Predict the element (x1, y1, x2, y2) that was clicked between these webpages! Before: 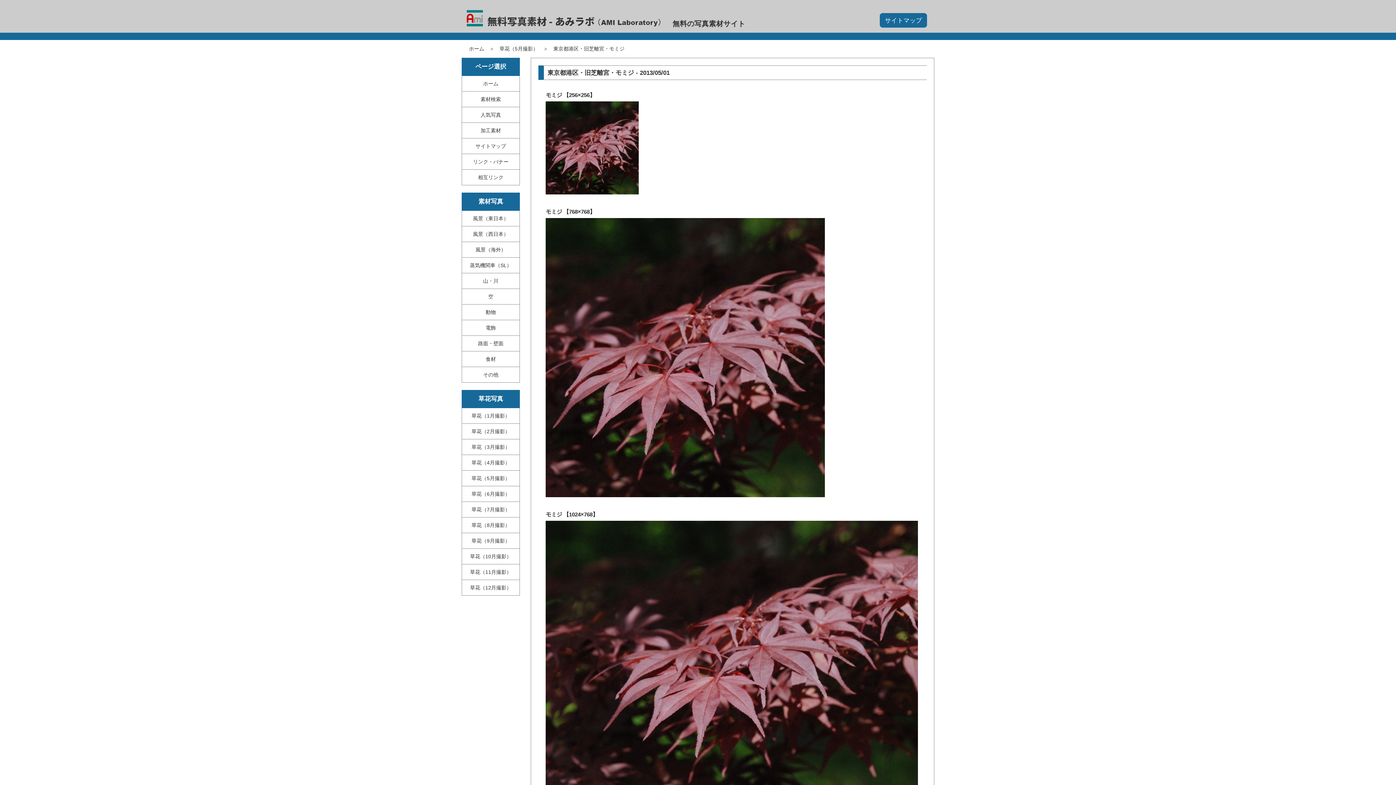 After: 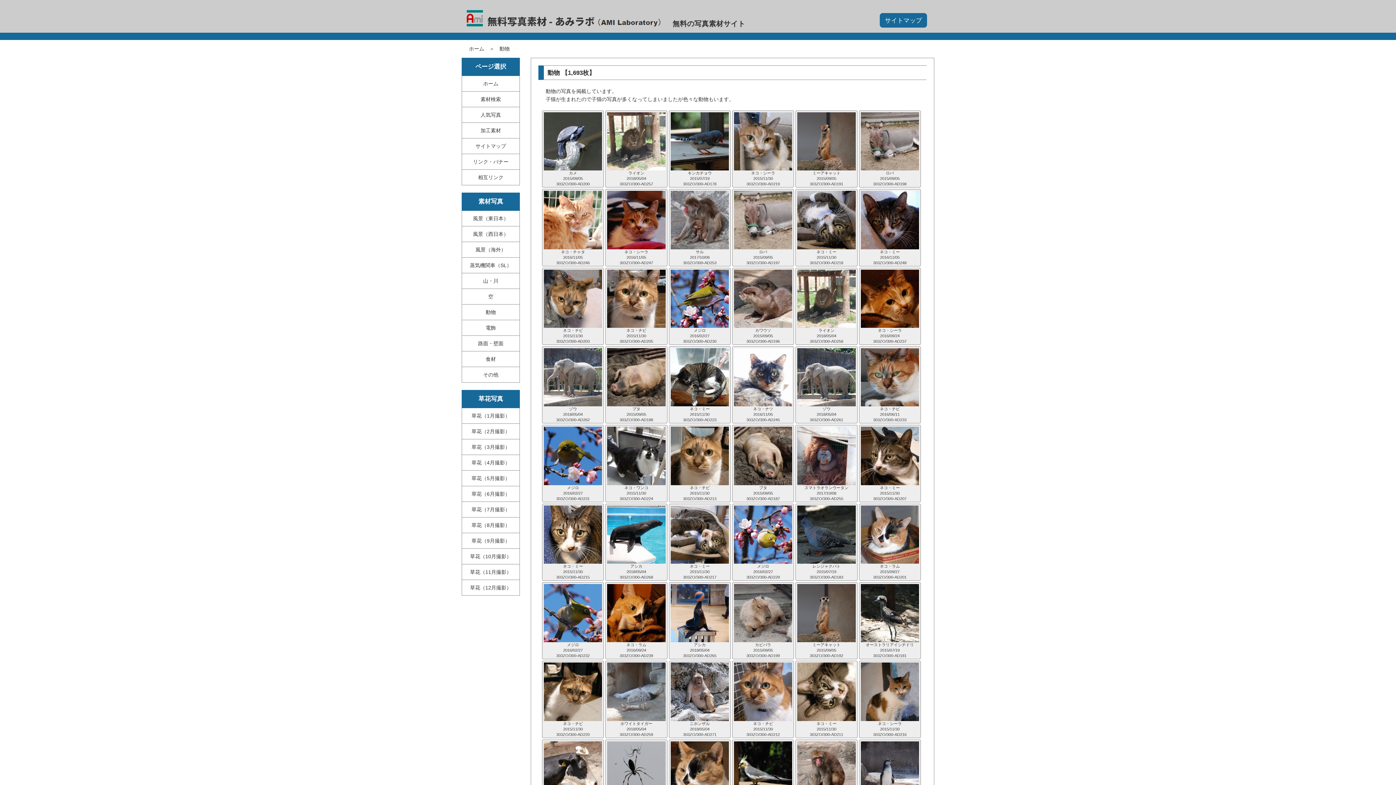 Action: label: 動物 bbox: (462, 304, 519, 320)